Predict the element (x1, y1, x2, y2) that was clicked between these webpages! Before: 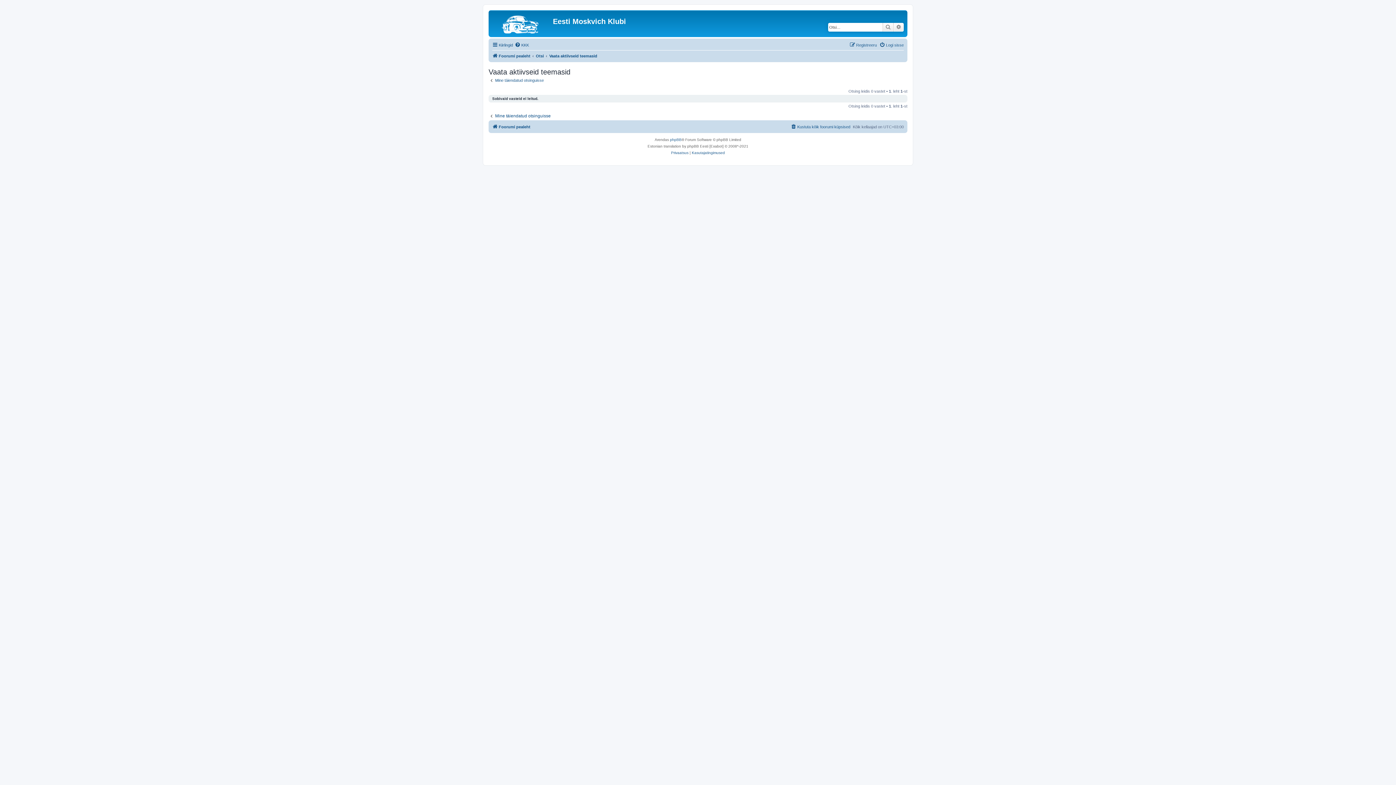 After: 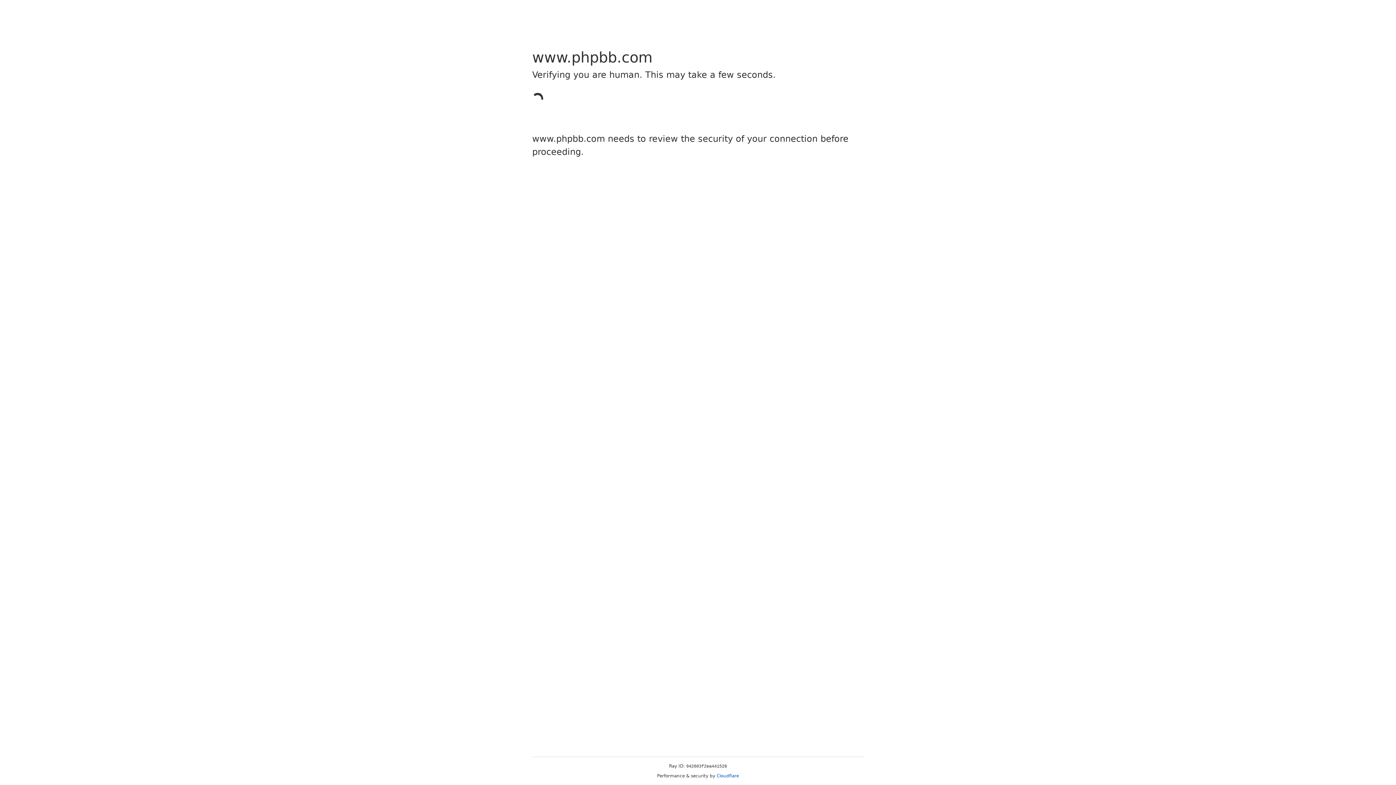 Action: label: phpBB bbox: (670, 136, 681, 143)